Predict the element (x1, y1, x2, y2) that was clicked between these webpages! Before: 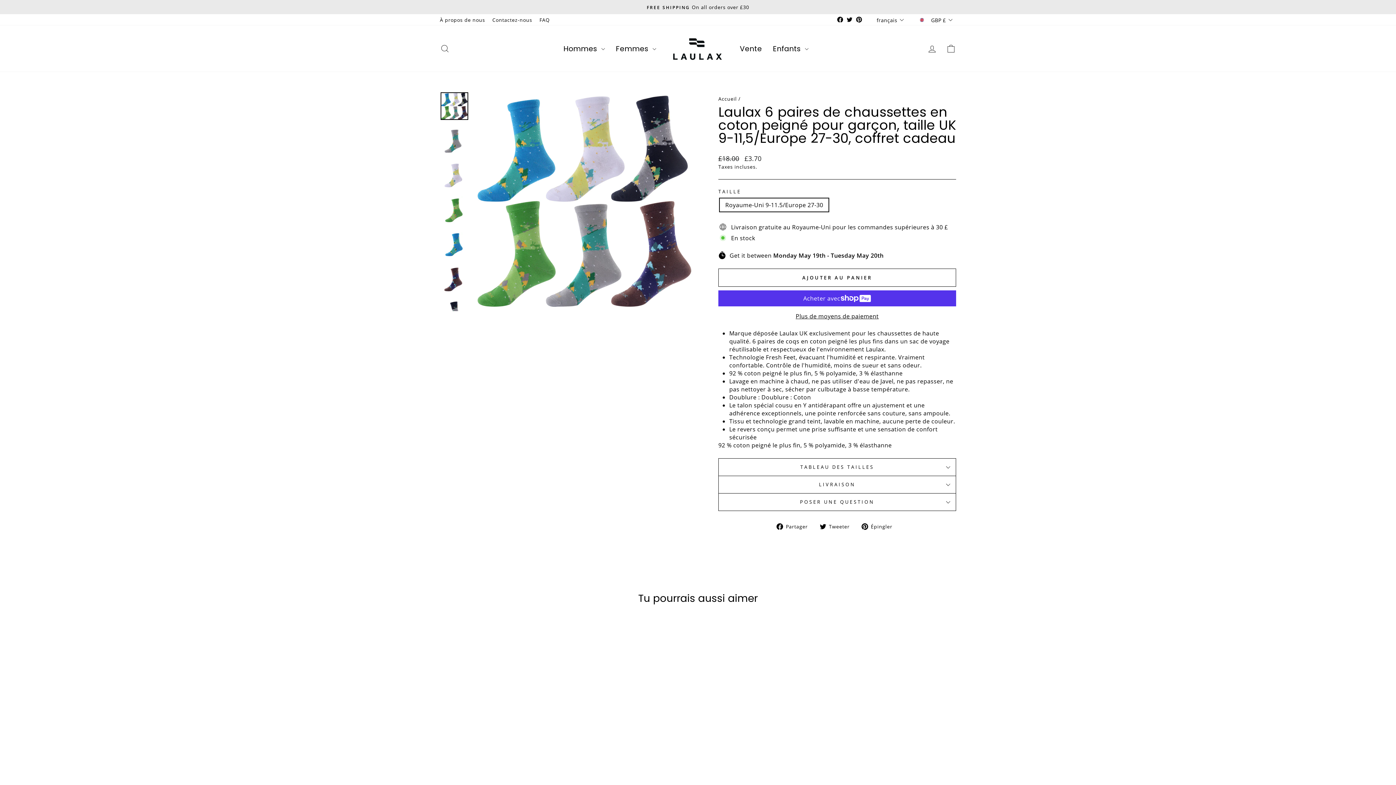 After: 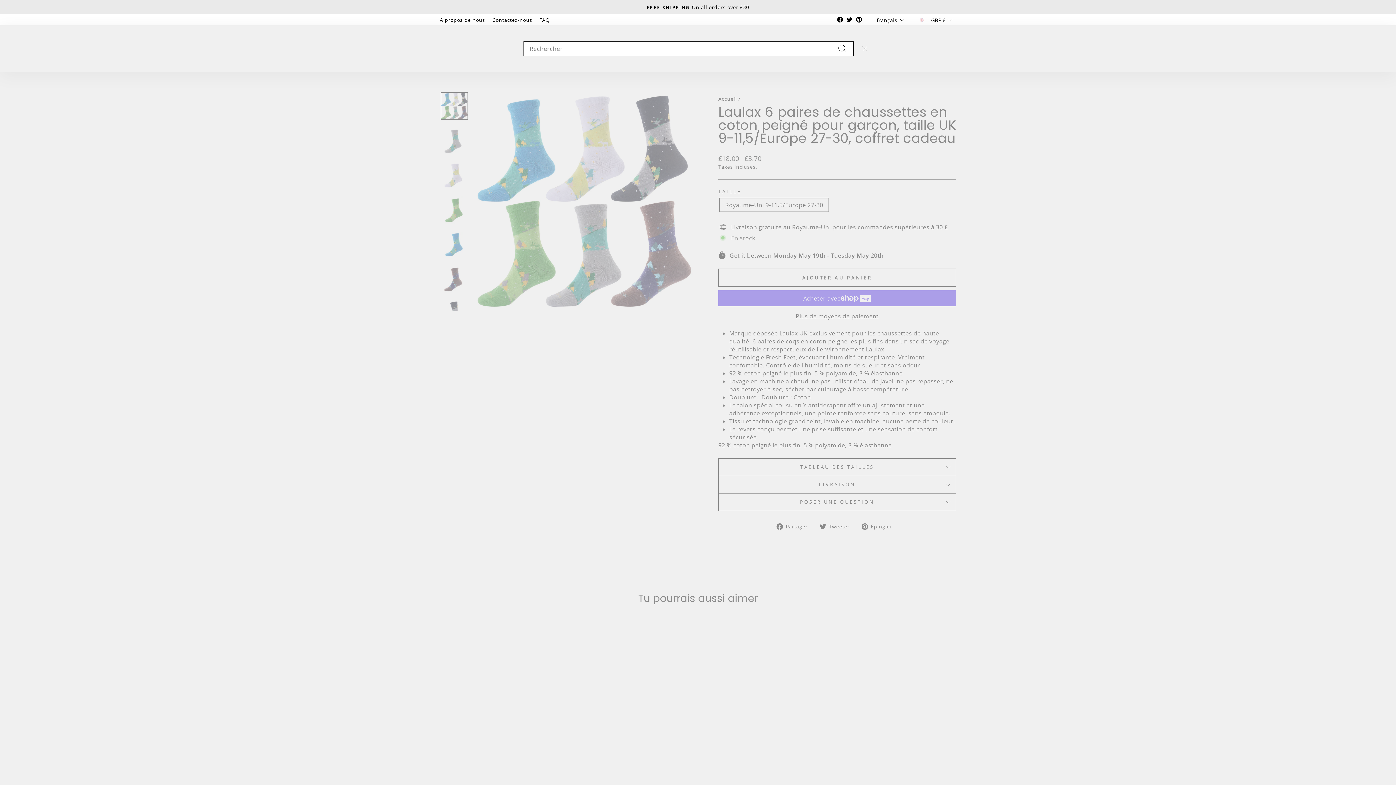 Action: bbox: (435, 40, 454, 56) label: Rechercher